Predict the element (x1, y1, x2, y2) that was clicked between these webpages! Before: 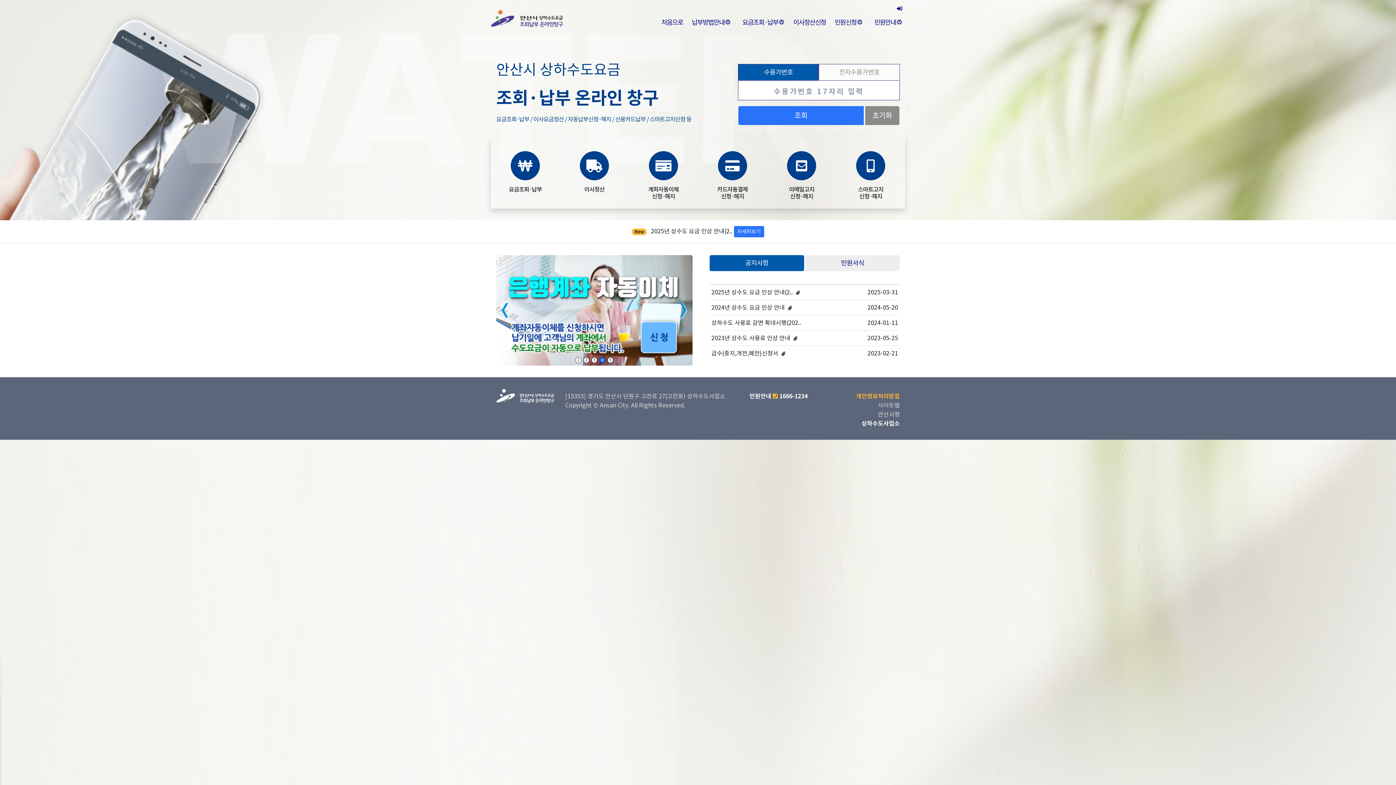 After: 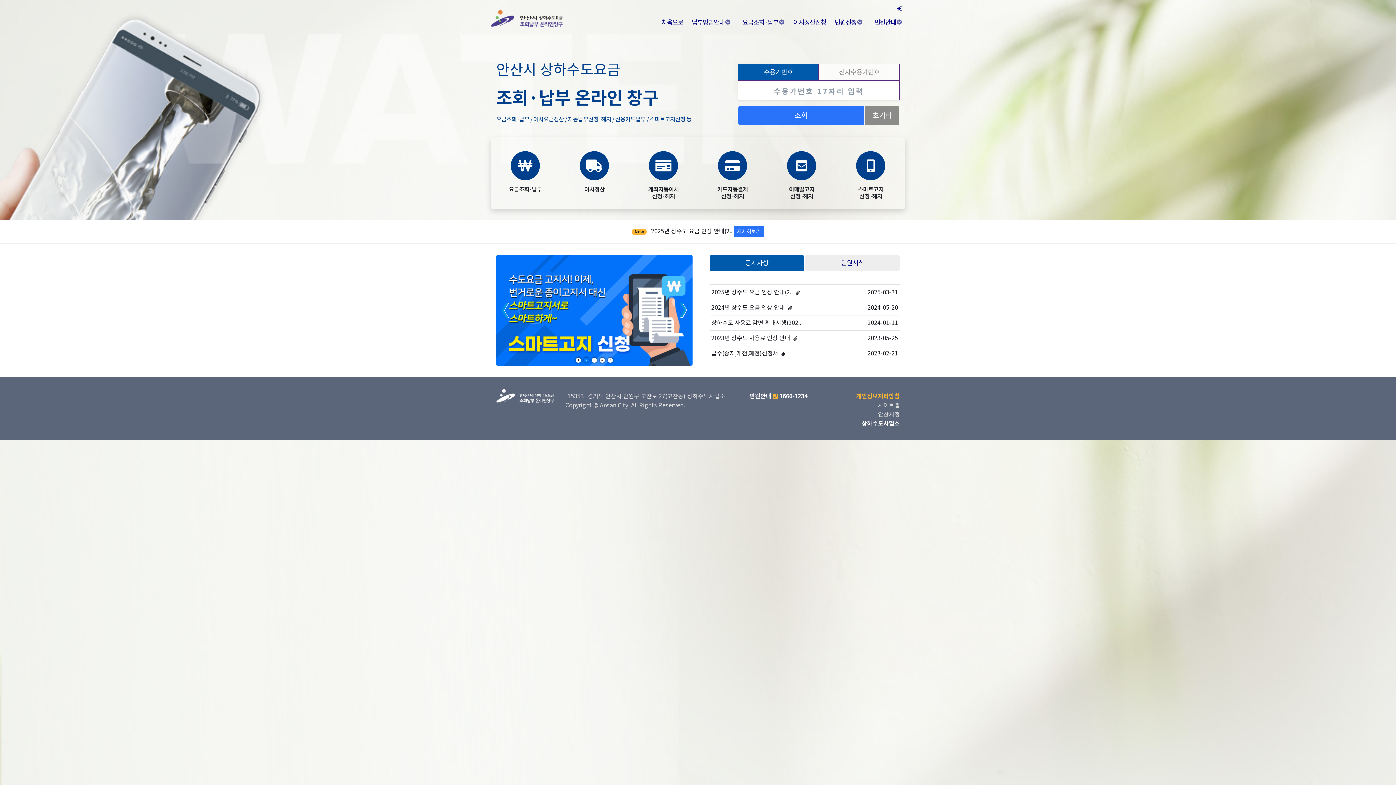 Action: label: Go to slide 3 bbox: (592, 357, 597, 362)